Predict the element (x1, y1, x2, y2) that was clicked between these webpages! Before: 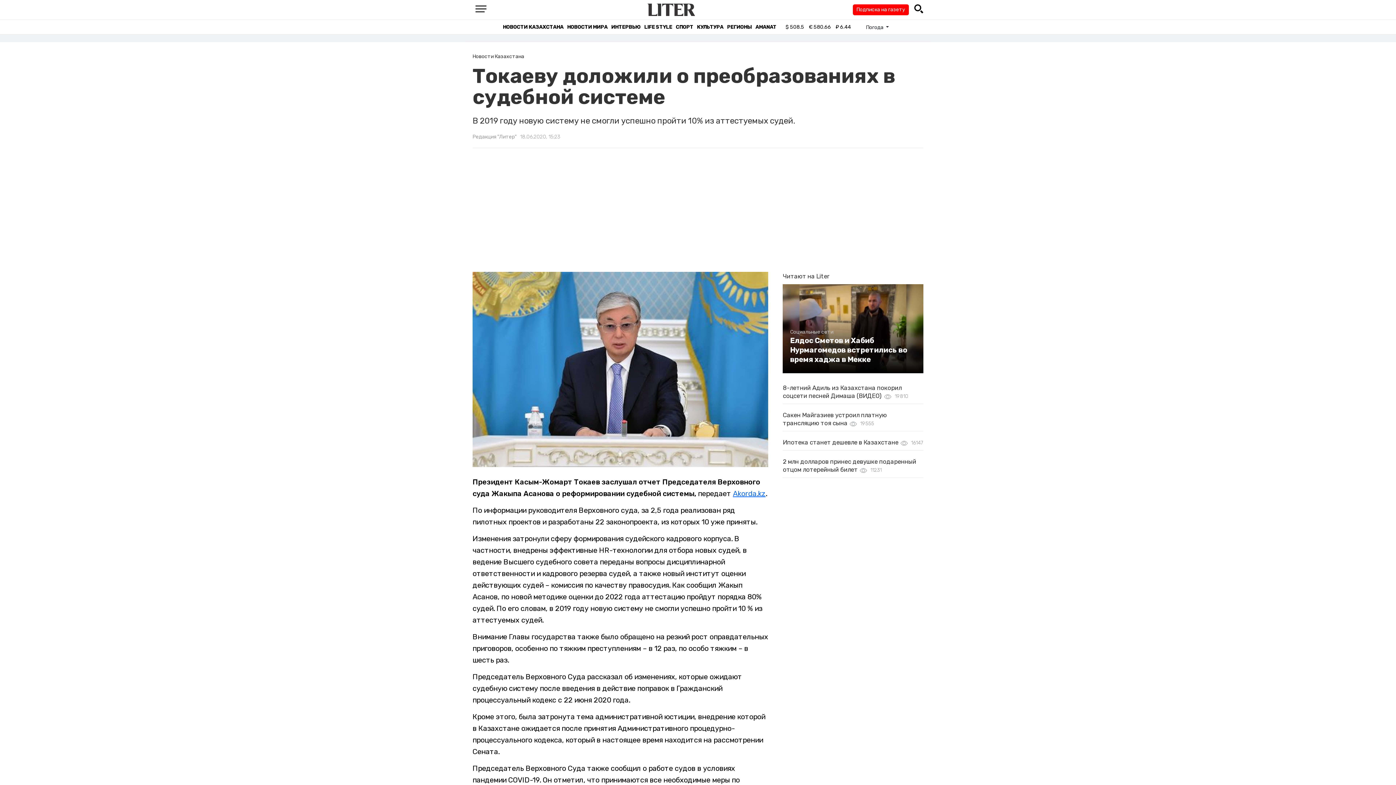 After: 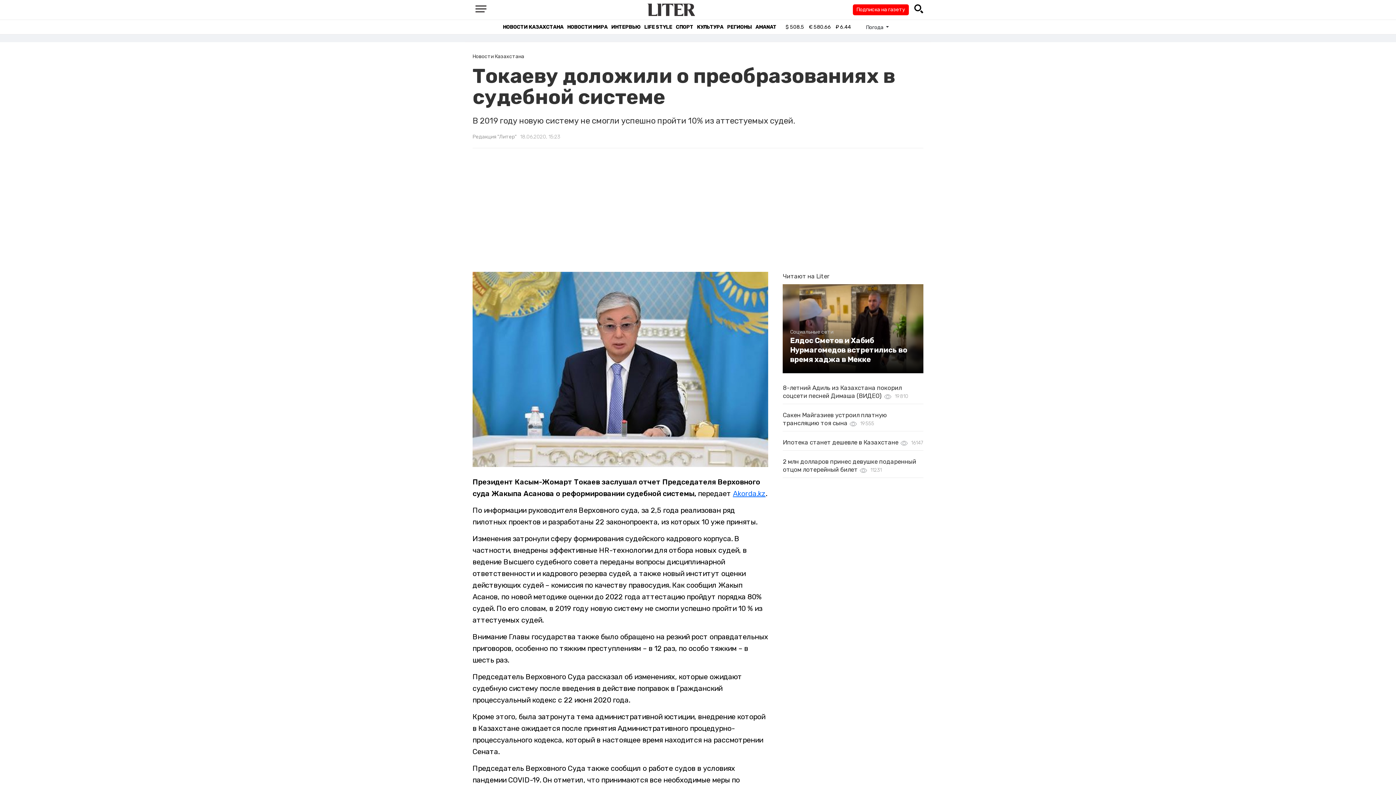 Action: bbox: (856, 6, 905, 12) label: Подписка на газету